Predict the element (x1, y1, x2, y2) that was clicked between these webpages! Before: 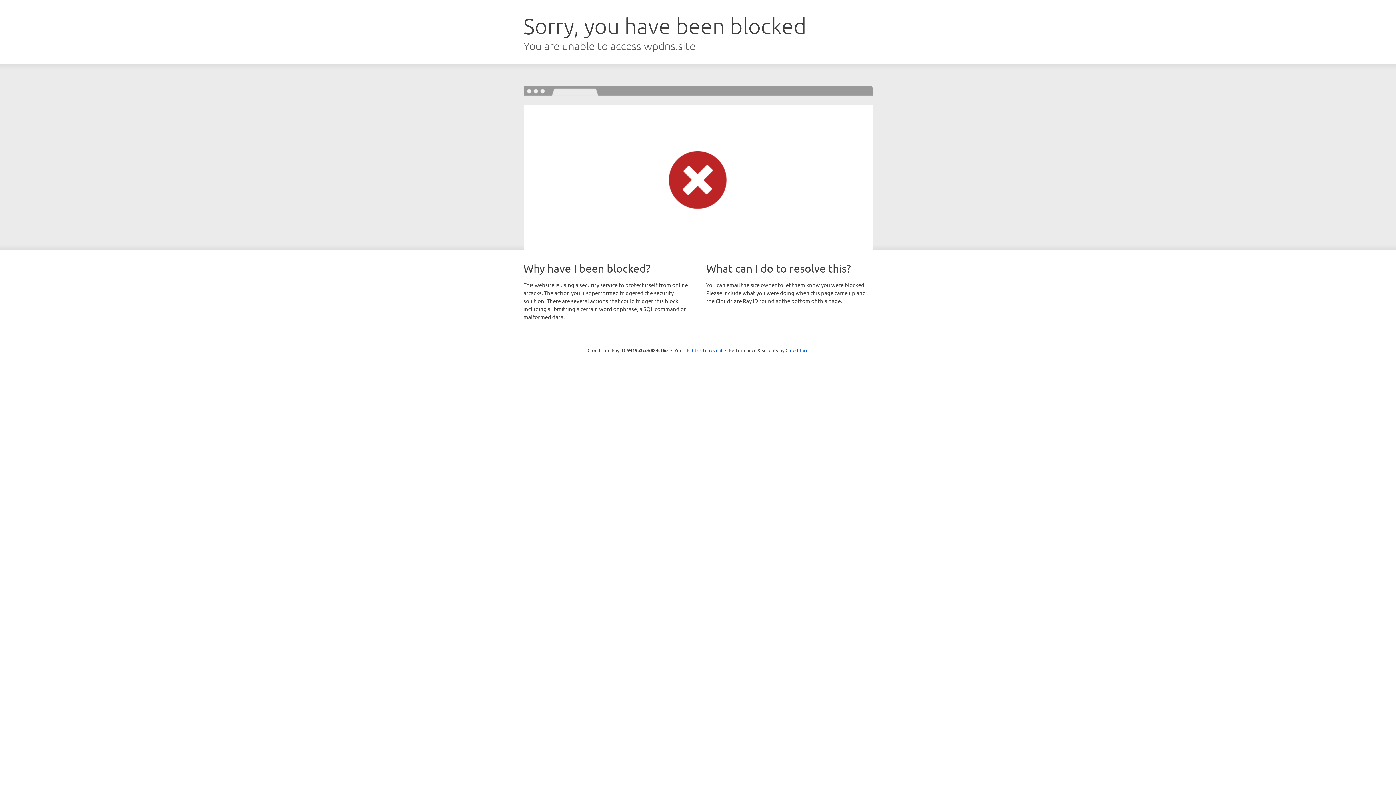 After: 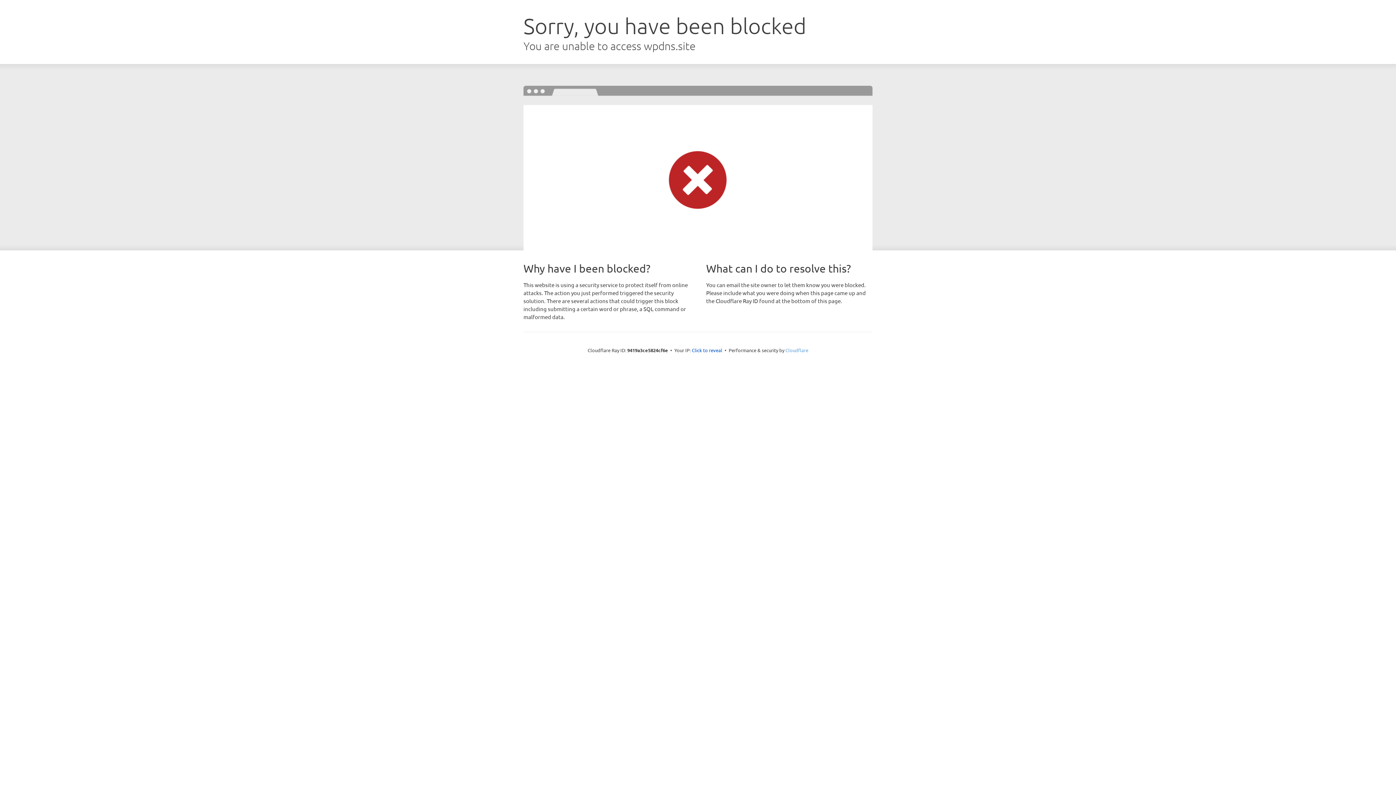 Action: label: Cloudflare bbox: (785, 347, 808, 353)